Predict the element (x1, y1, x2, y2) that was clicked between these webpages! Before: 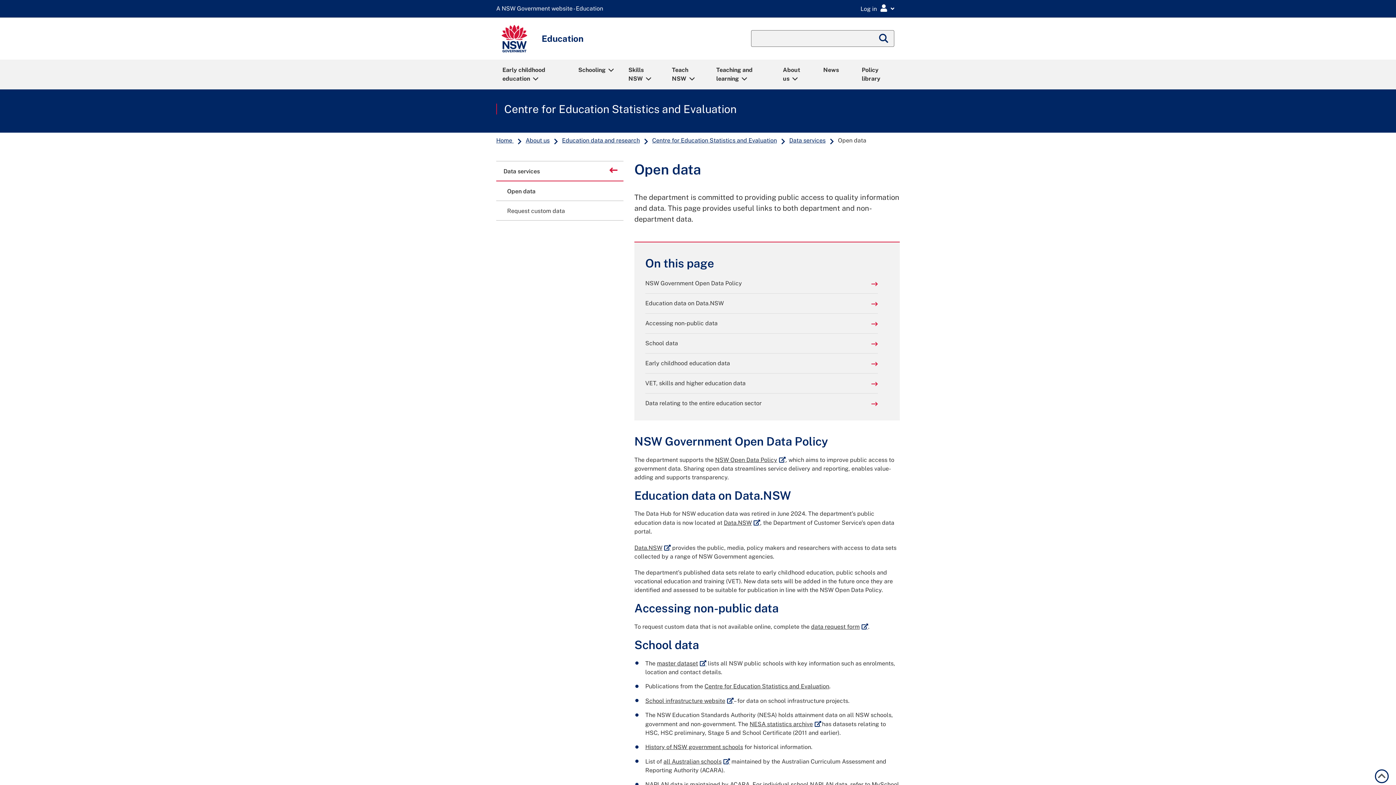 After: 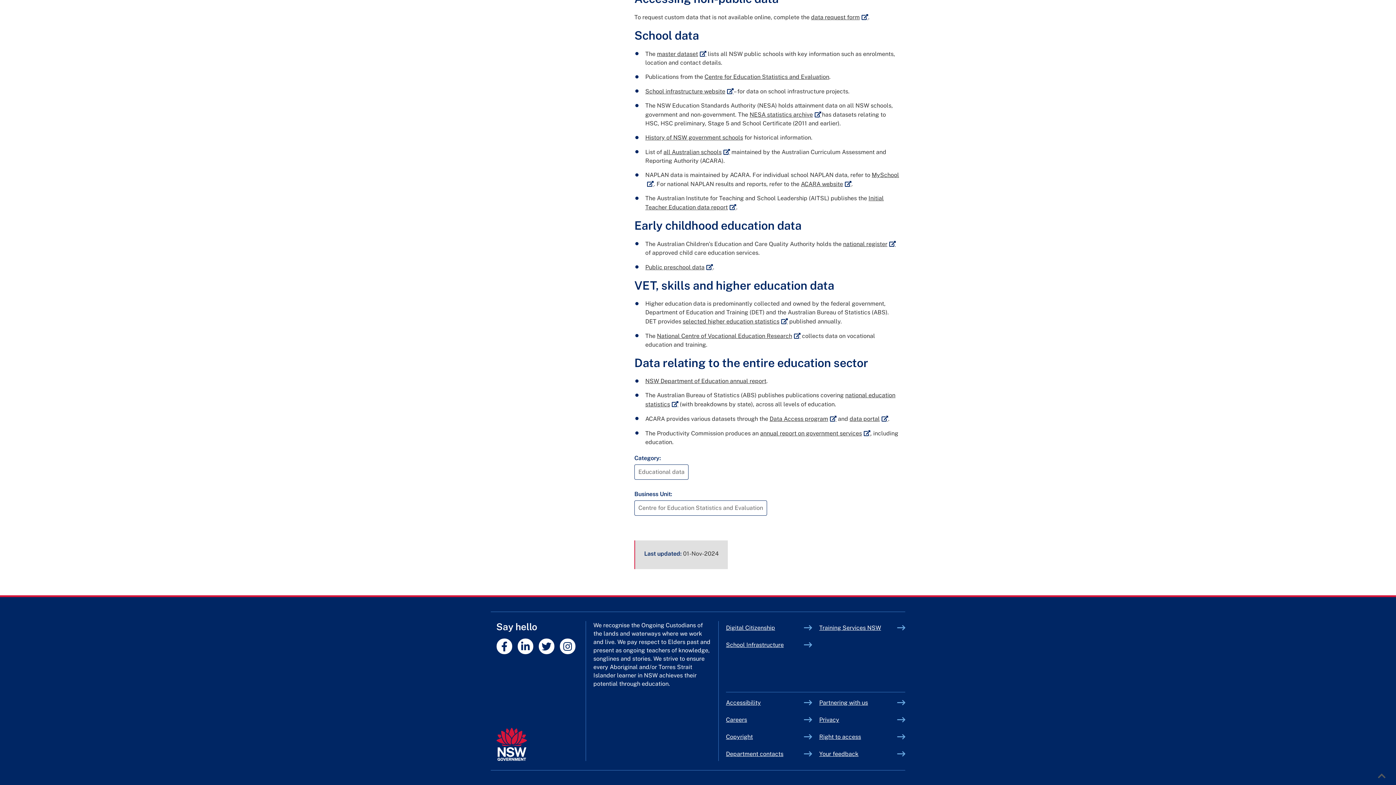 Action: bbox: (645, 339, 878, 348) label: School data